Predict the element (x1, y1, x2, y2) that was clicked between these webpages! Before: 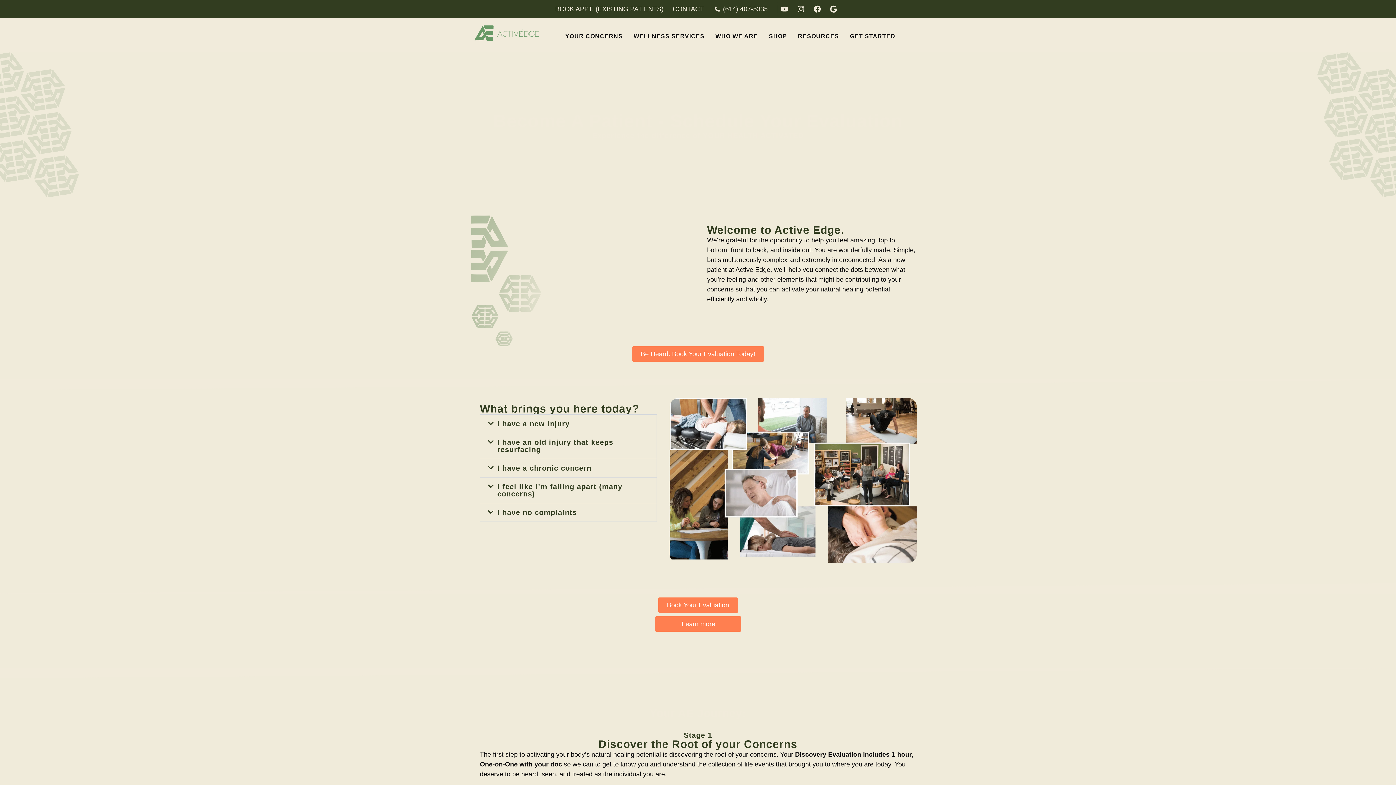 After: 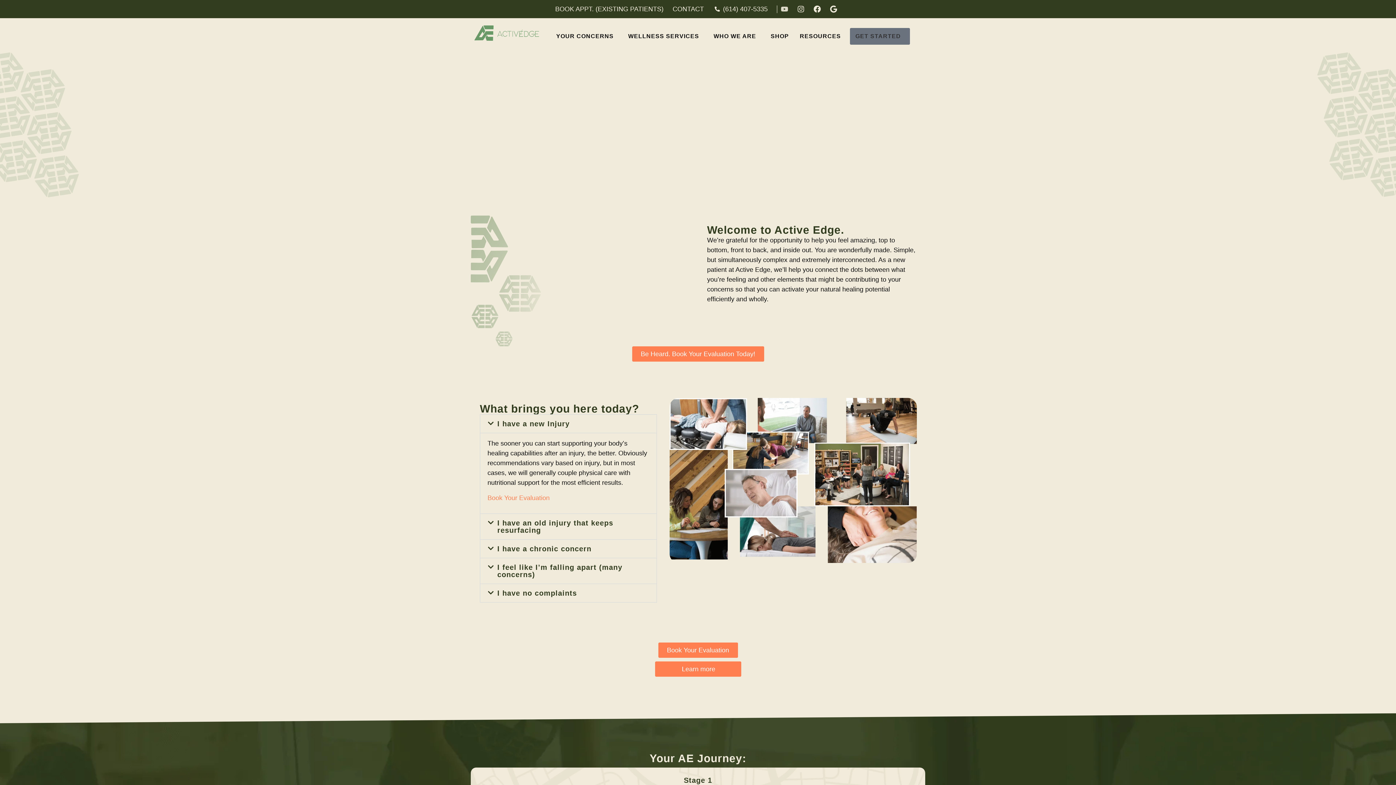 Action: bbox: (777, 1, 791, 16) label: Youtube